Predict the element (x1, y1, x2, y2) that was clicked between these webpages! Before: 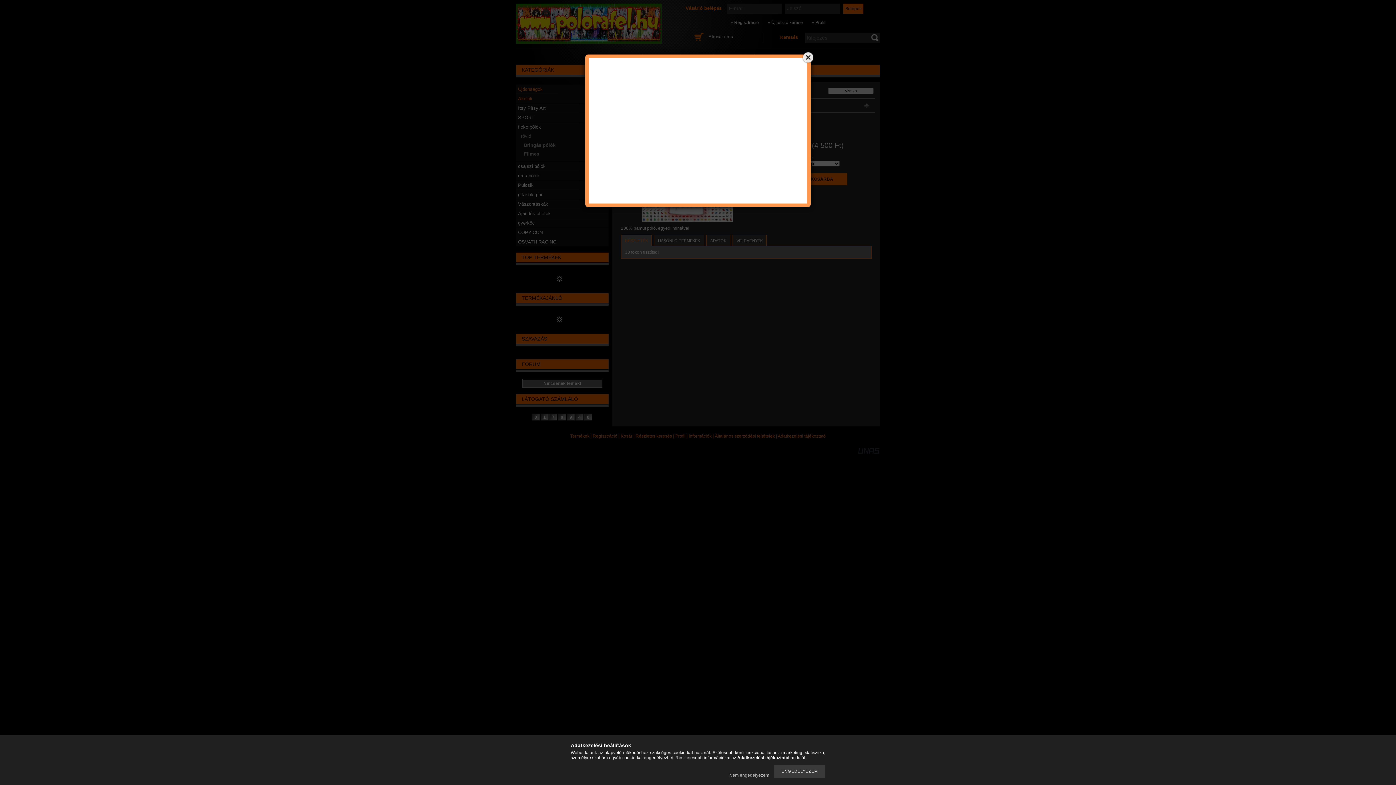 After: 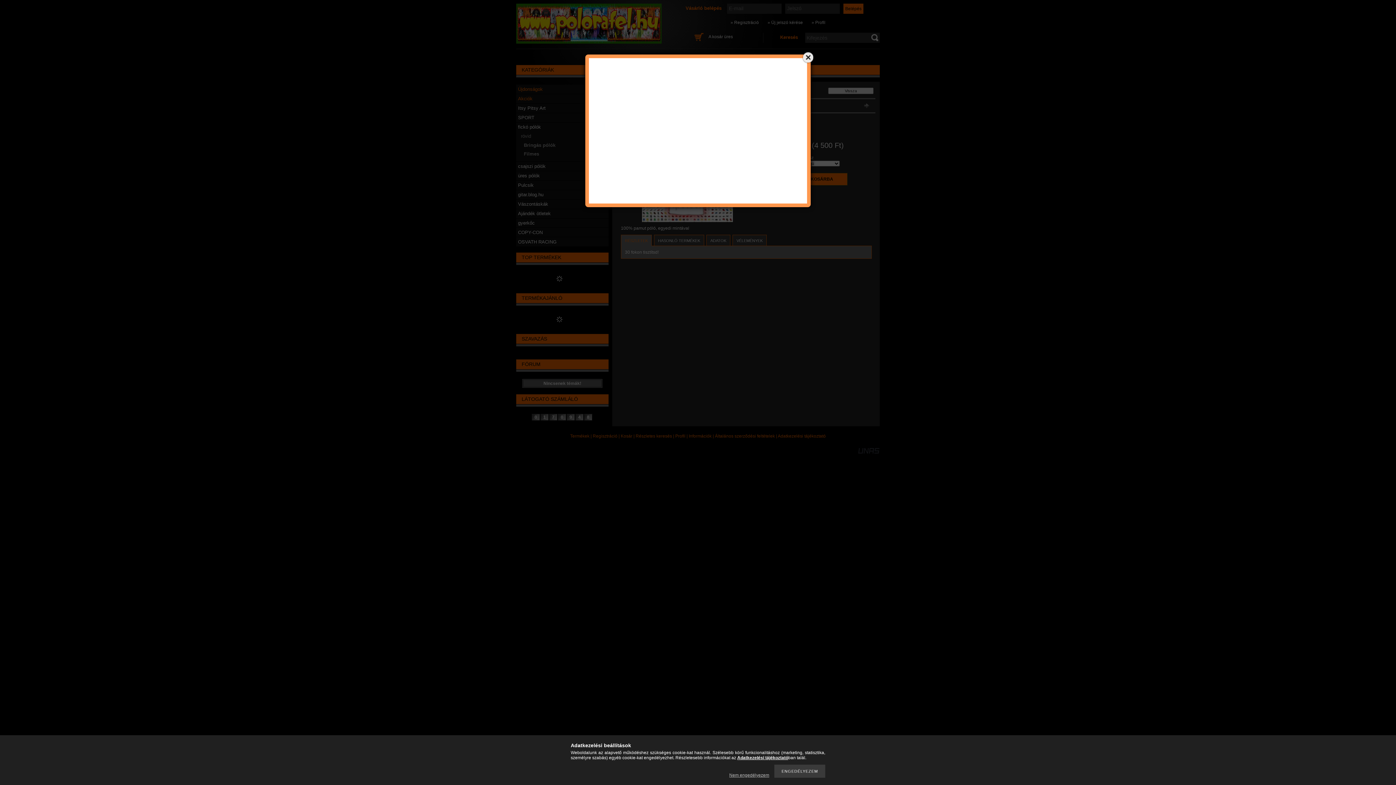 Action: label: Adatkezelési tájékoztató bbox: (737, 755, 788, 760)